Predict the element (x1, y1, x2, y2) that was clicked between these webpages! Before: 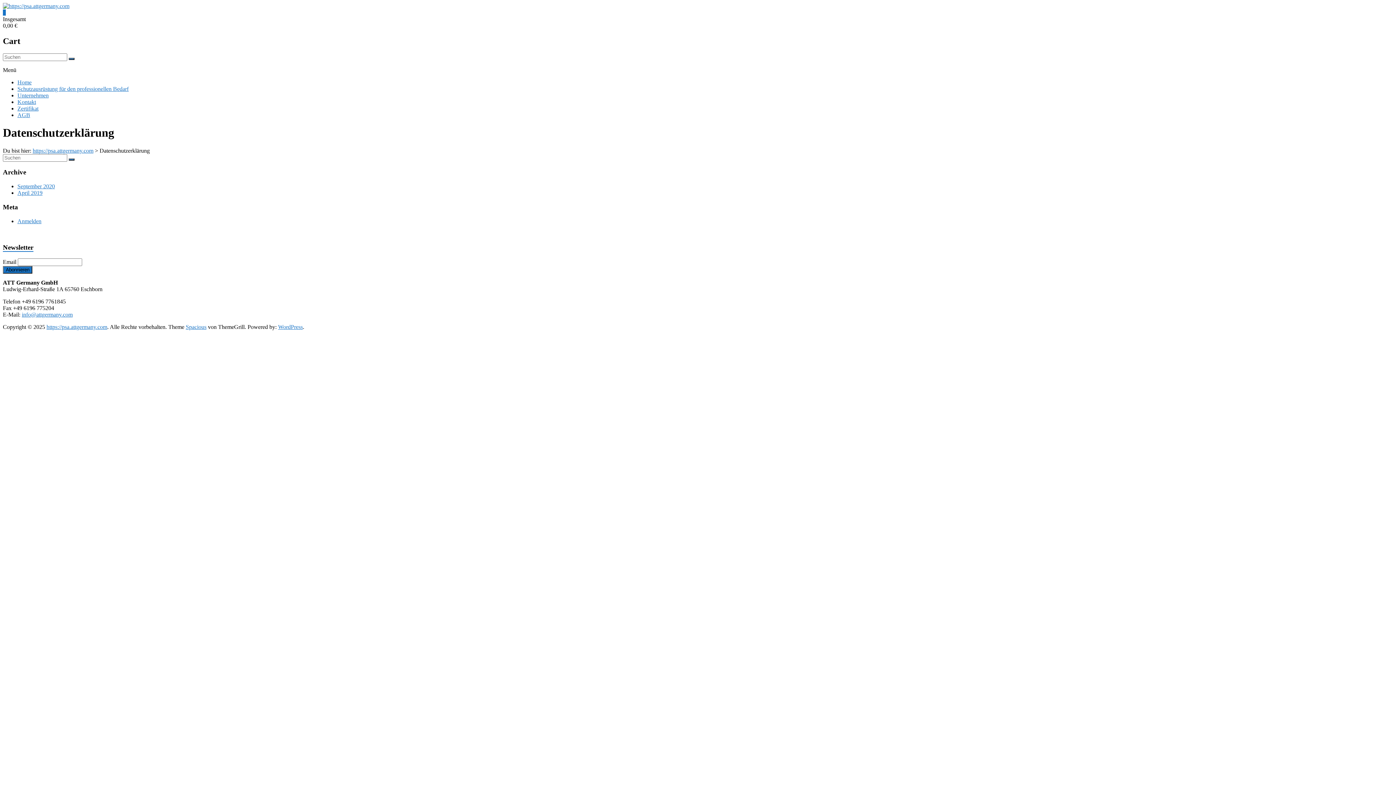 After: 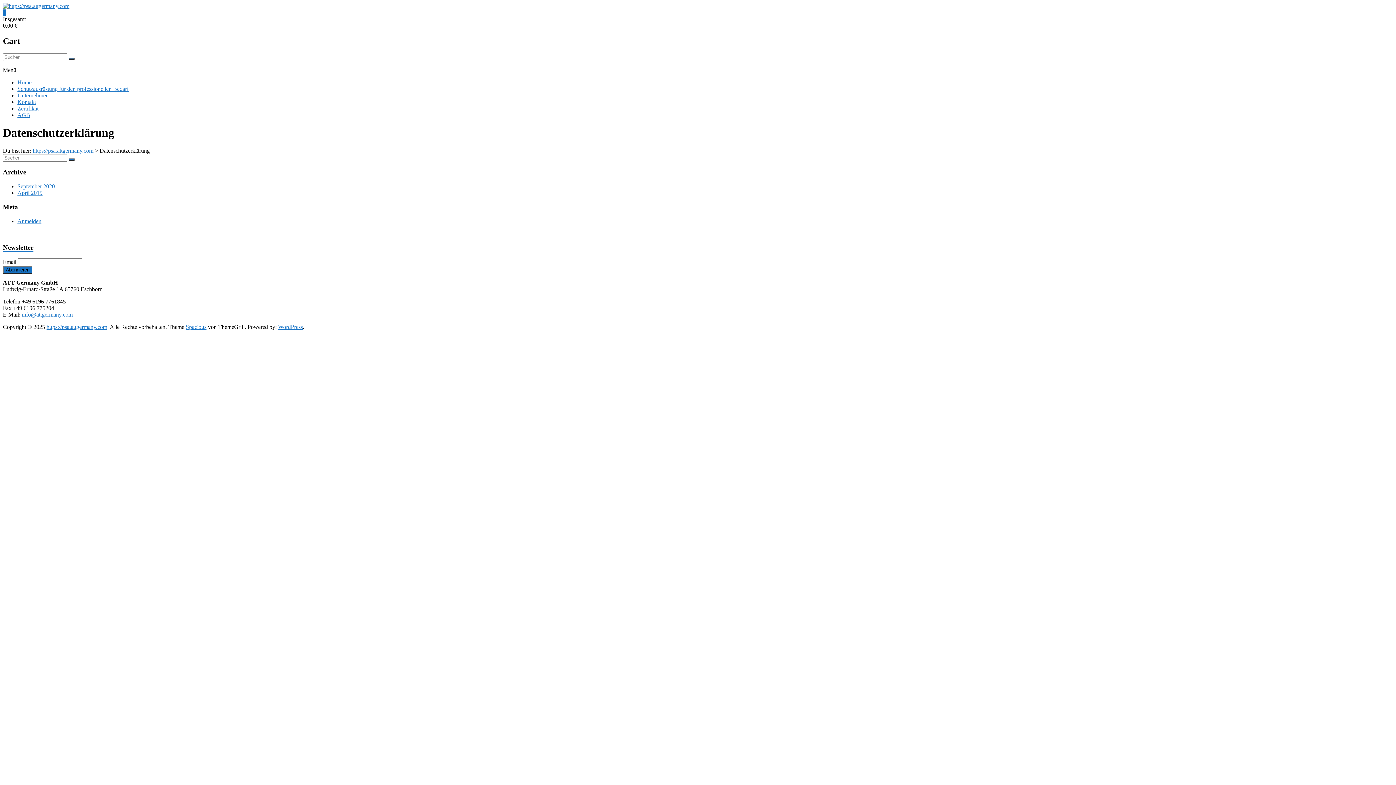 Action: bbox: (21, 311, 72, 317) label: info@attgermany.com